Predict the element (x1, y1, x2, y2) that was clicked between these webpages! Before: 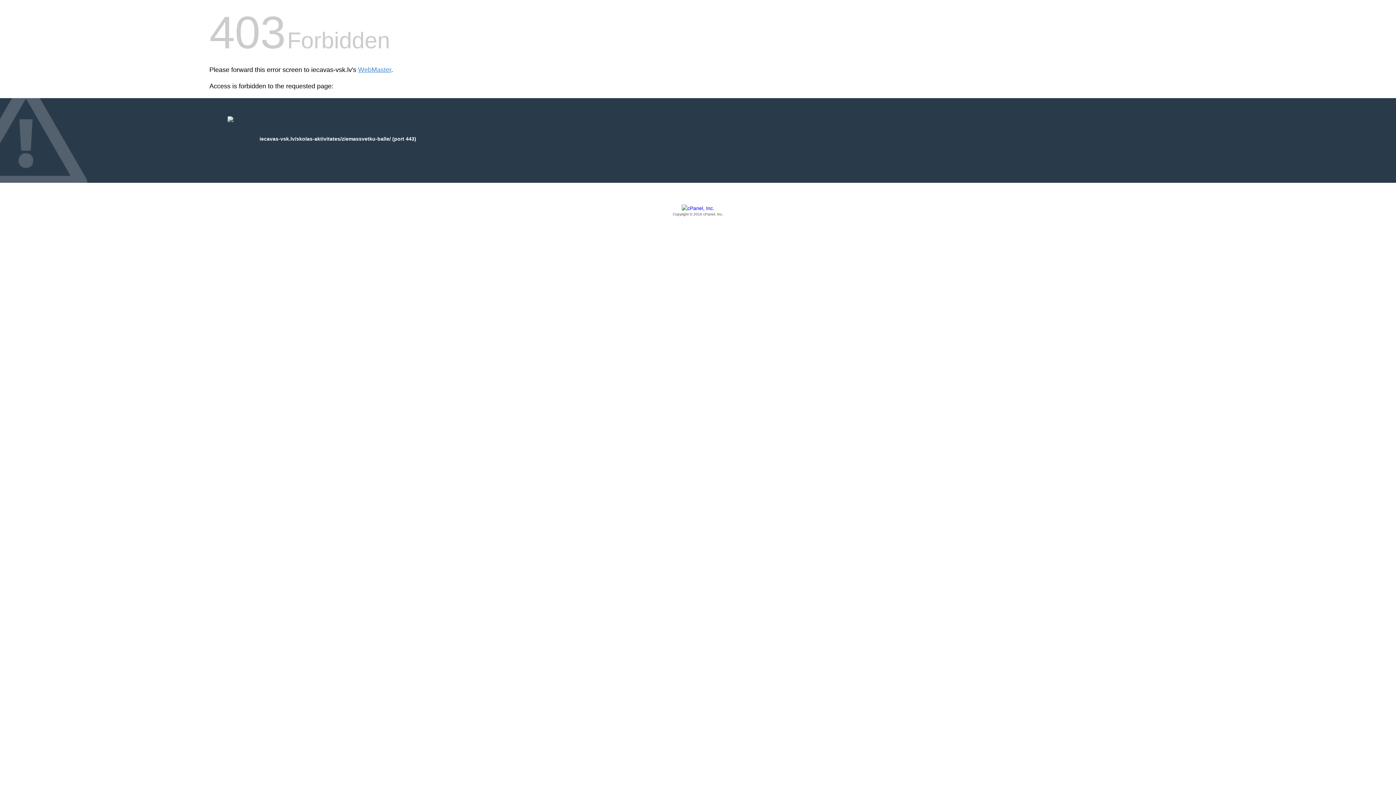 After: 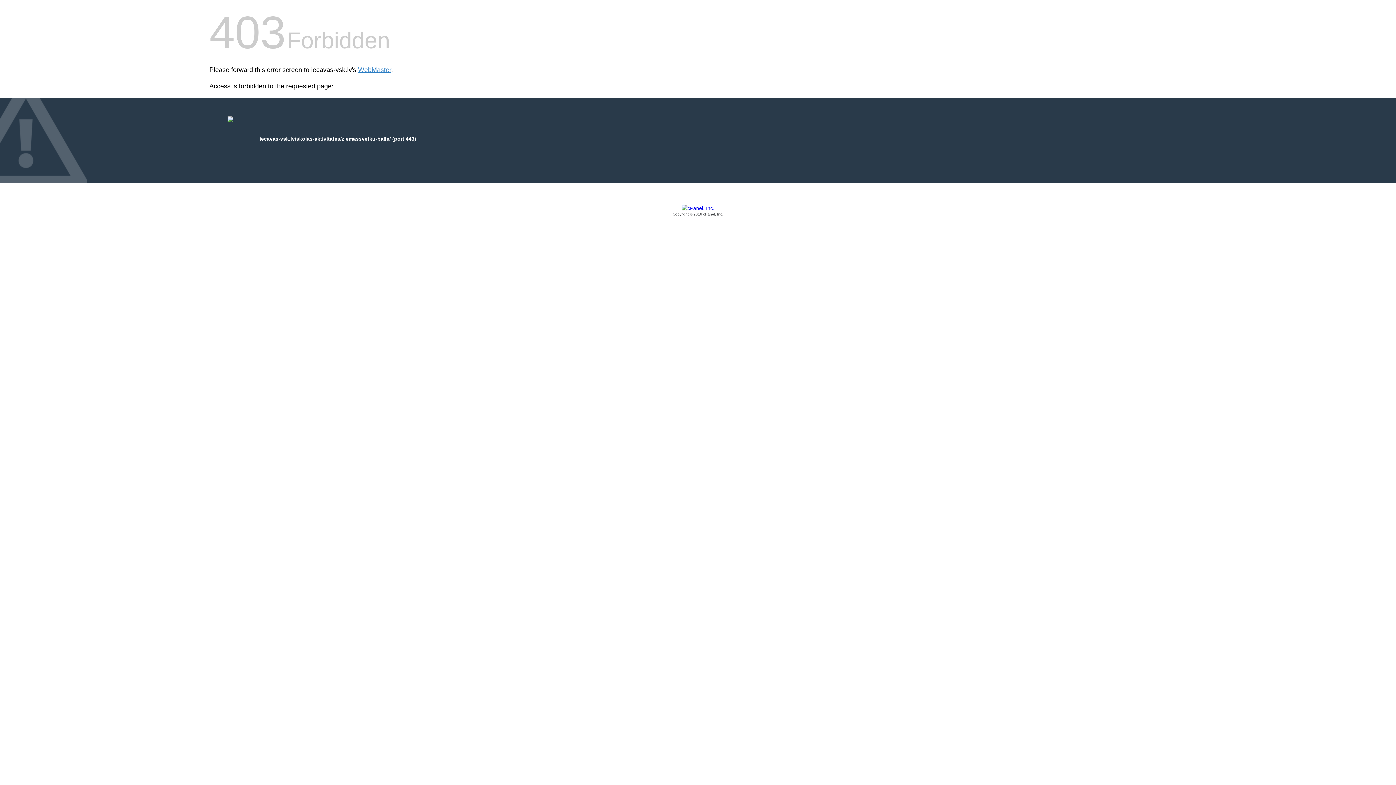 Action: label: Copyright © 2016 cPanel, Inc. bbox: (209, 205, 1186, 217)